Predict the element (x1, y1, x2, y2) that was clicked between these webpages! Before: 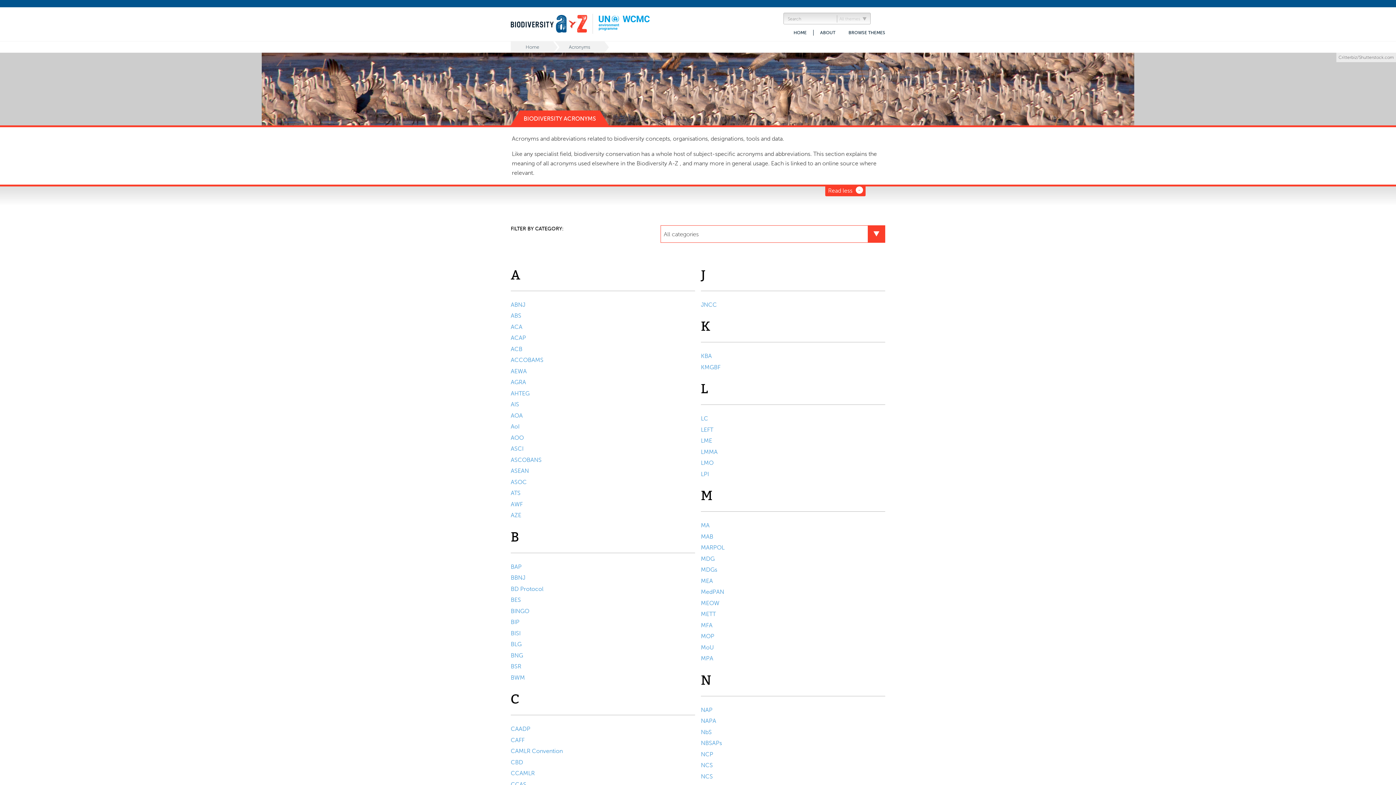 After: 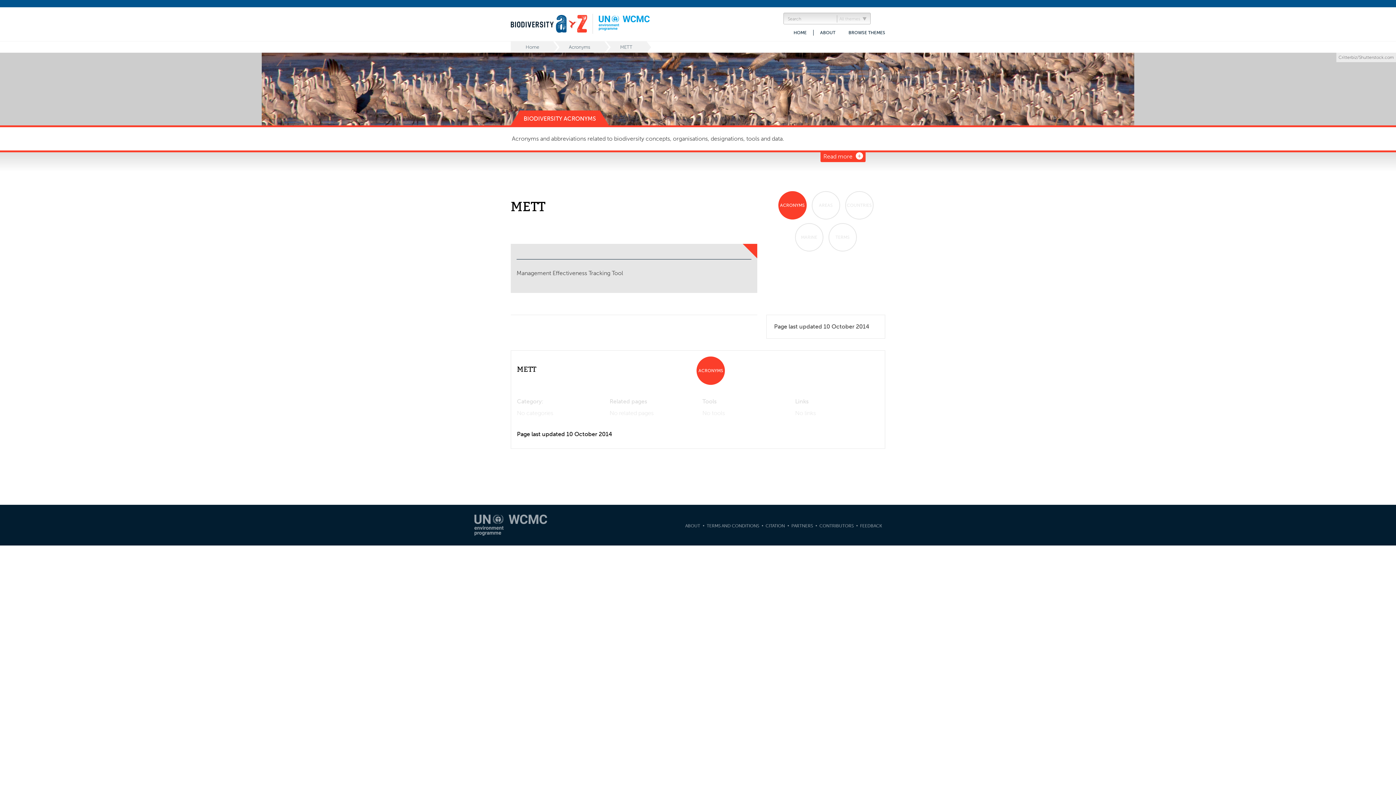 Action: bbox: (701, 610, 716, 617) label: METT